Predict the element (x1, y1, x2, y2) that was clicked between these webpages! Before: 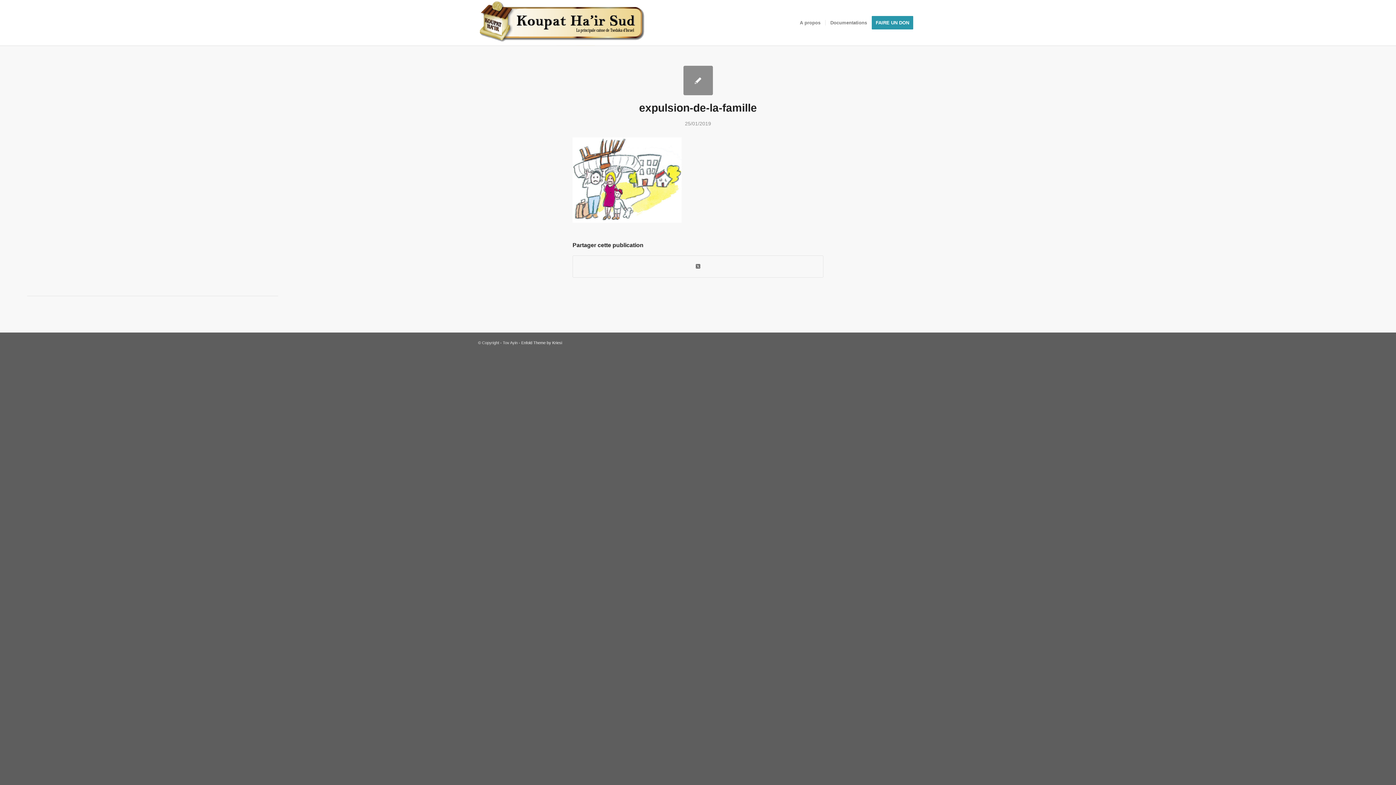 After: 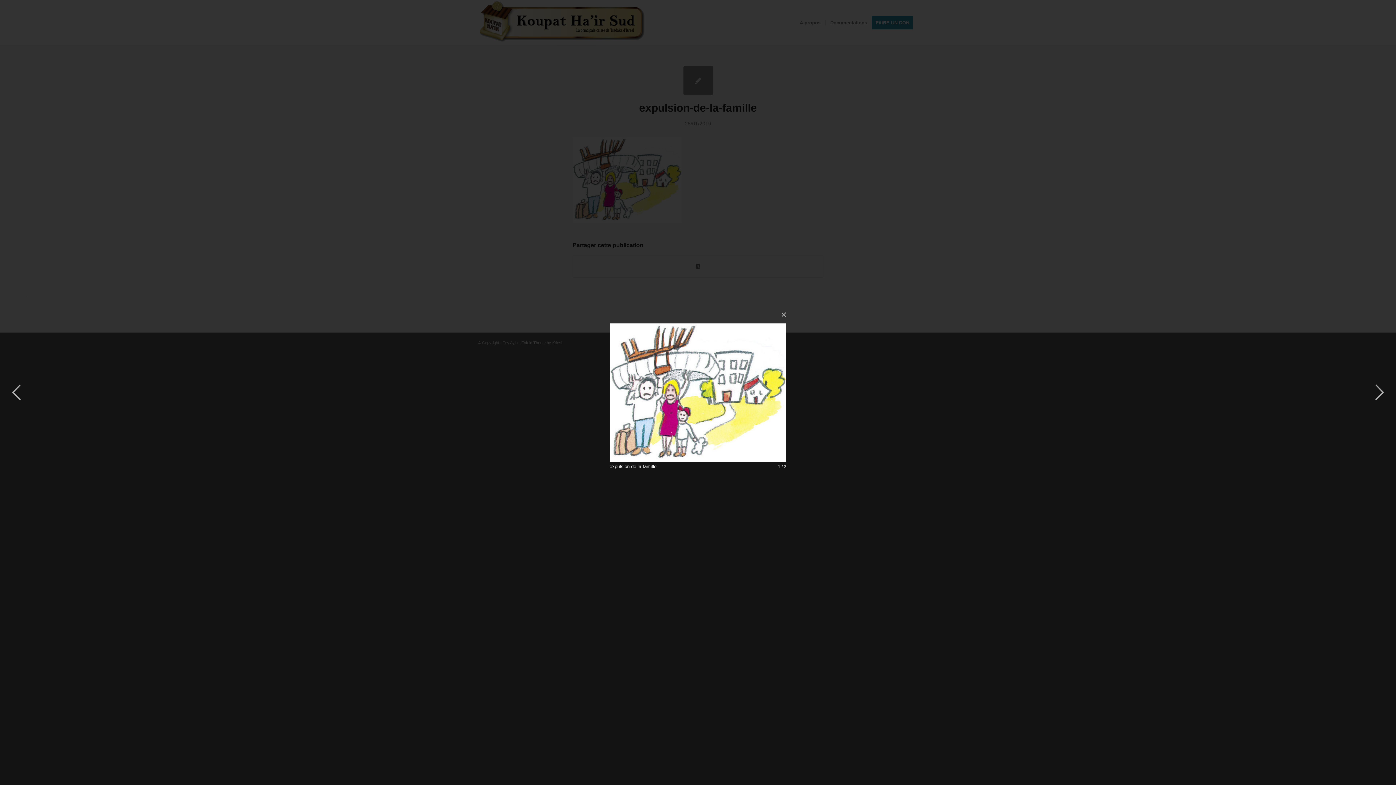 Action: bbox: (683, 65, 712, 95)